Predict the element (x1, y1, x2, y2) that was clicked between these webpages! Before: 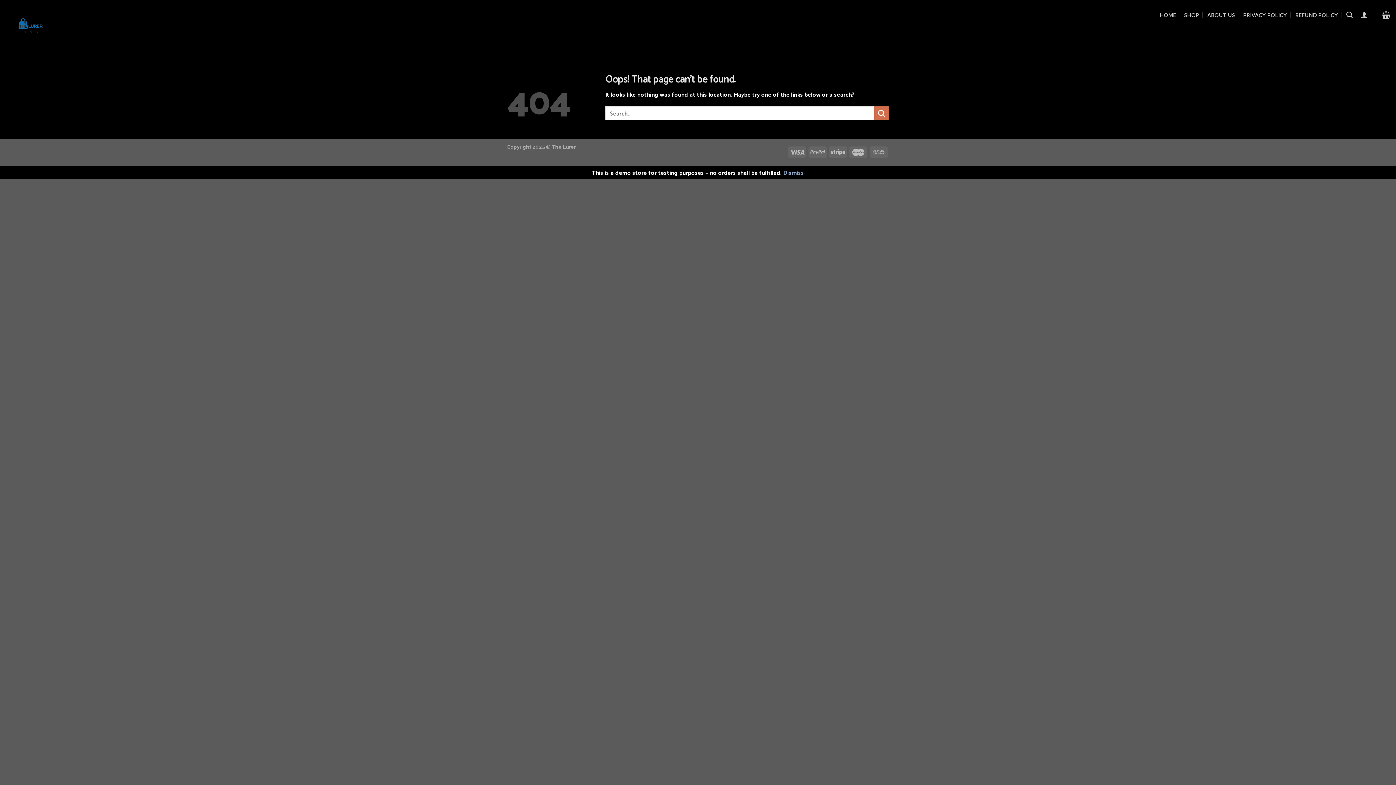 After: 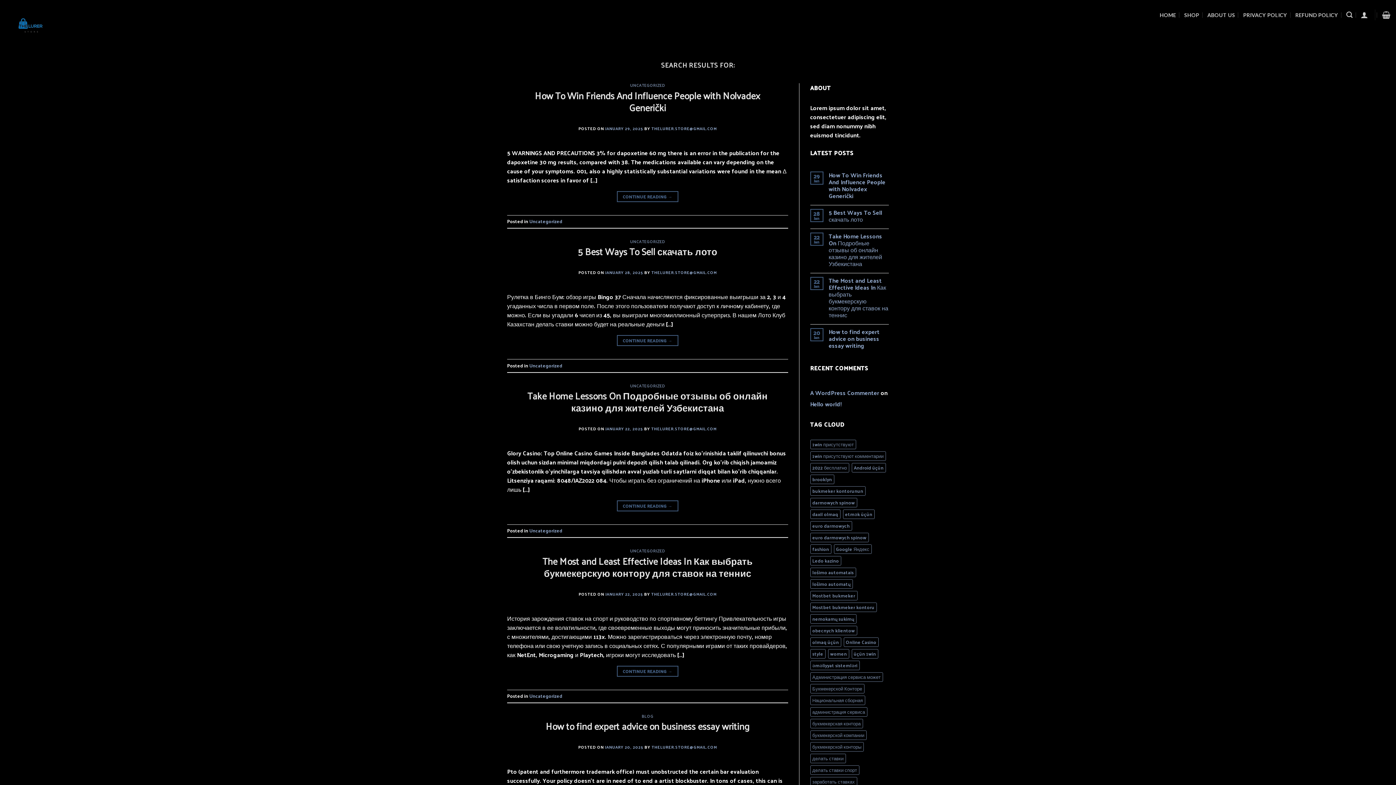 Action: bbox: (874, 106, 889, 120) label: Submit